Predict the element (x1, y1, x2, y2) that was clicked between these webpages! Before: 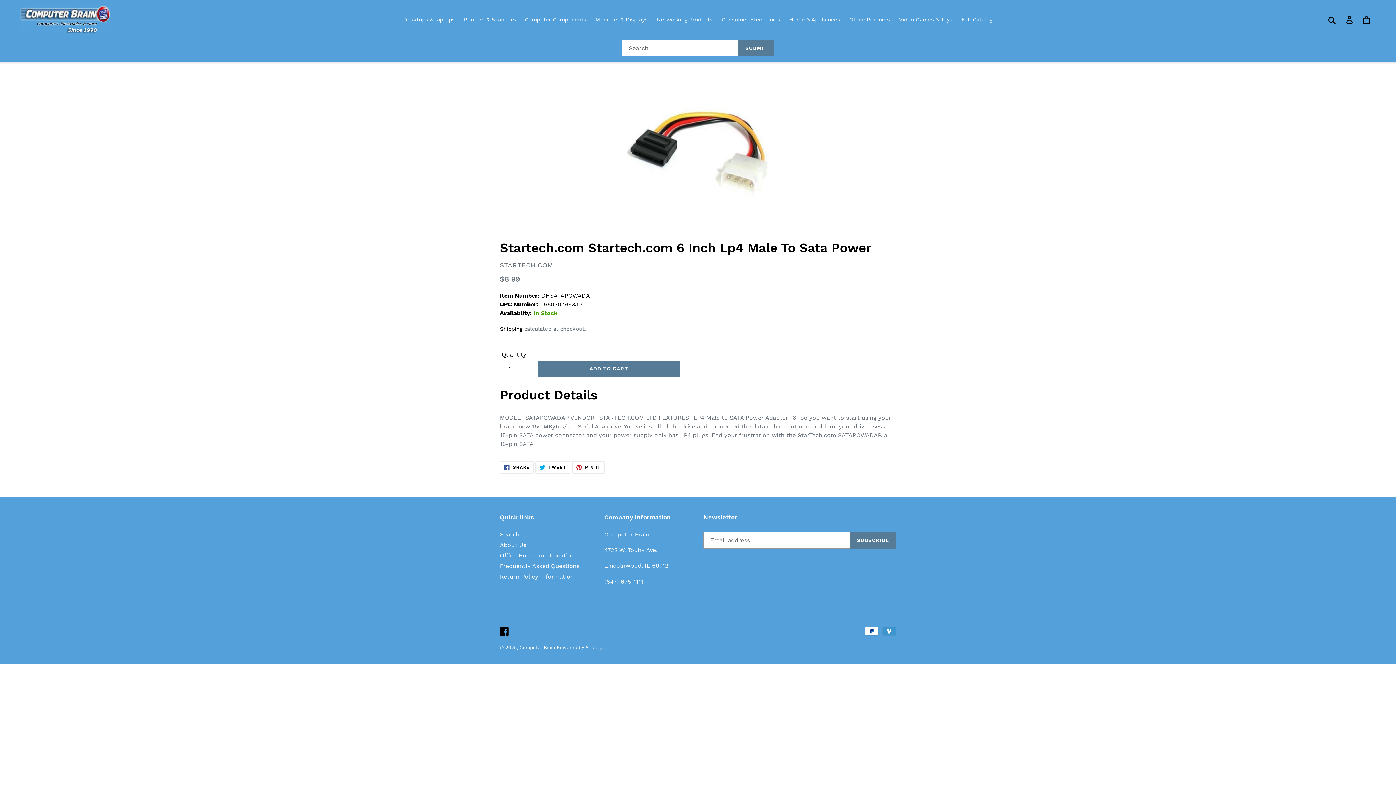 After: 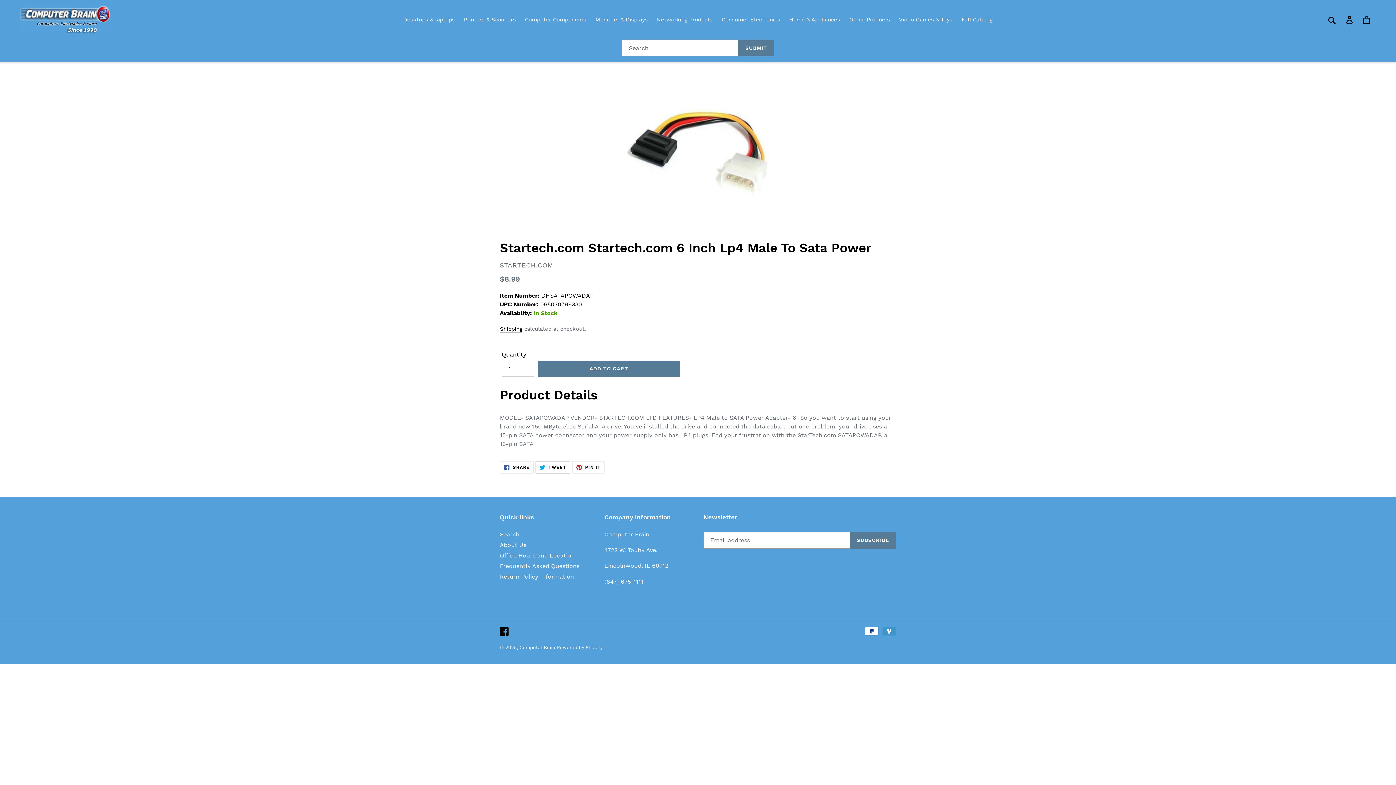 Action: bbox: (535, 461, 570, 473) label:  TWEET
TWEET ON TWITTER